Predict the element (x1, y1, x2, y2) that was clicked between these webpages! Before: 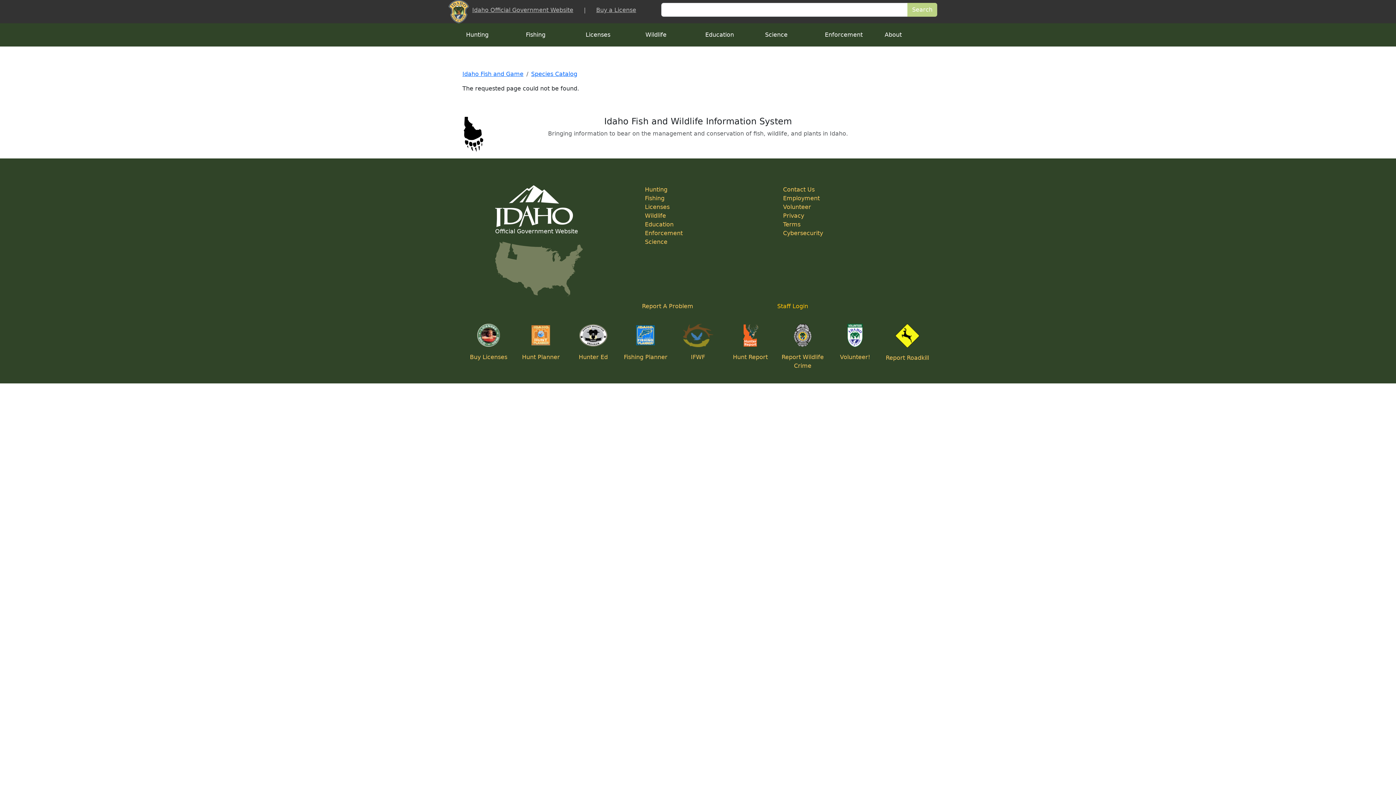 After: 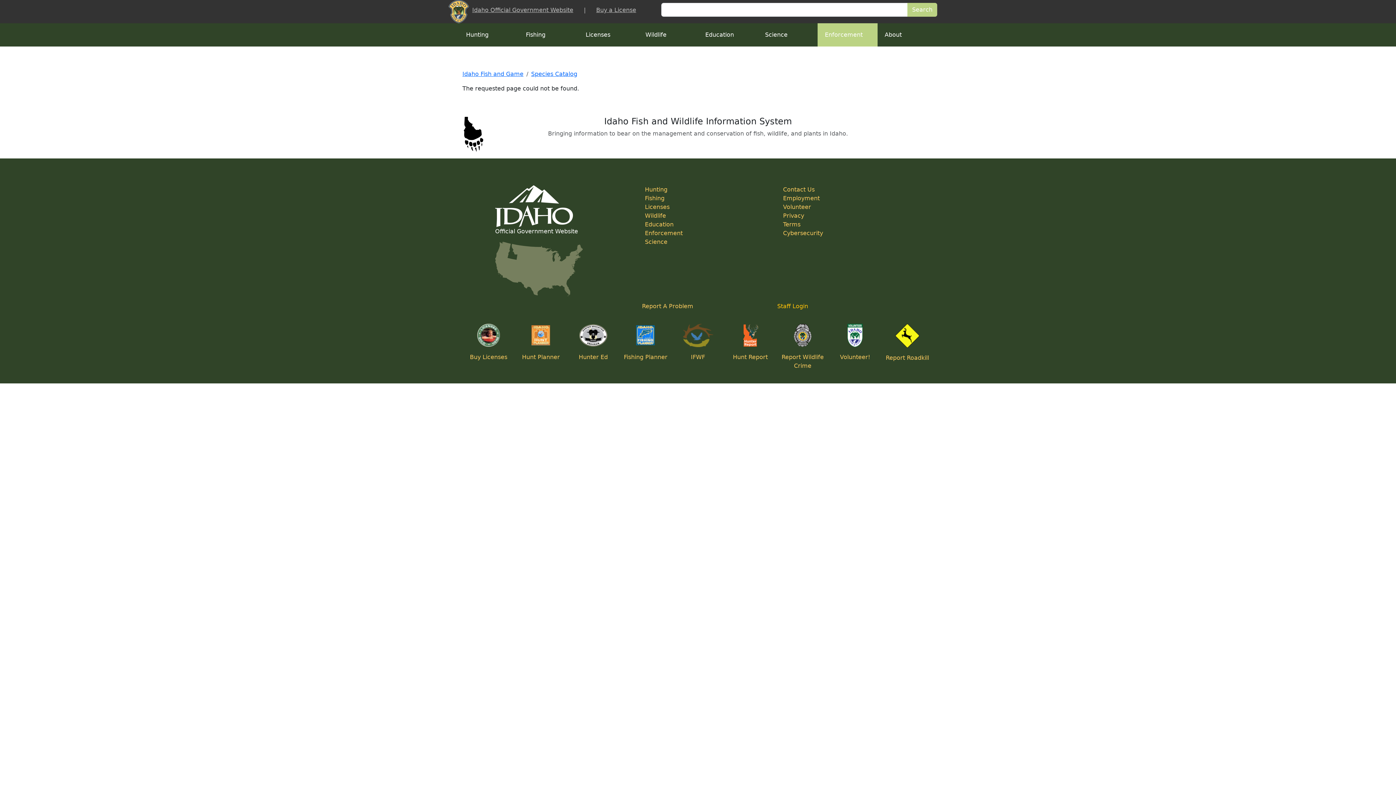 Action: label: Enforcement bbox: (817, 23, 877, 46)